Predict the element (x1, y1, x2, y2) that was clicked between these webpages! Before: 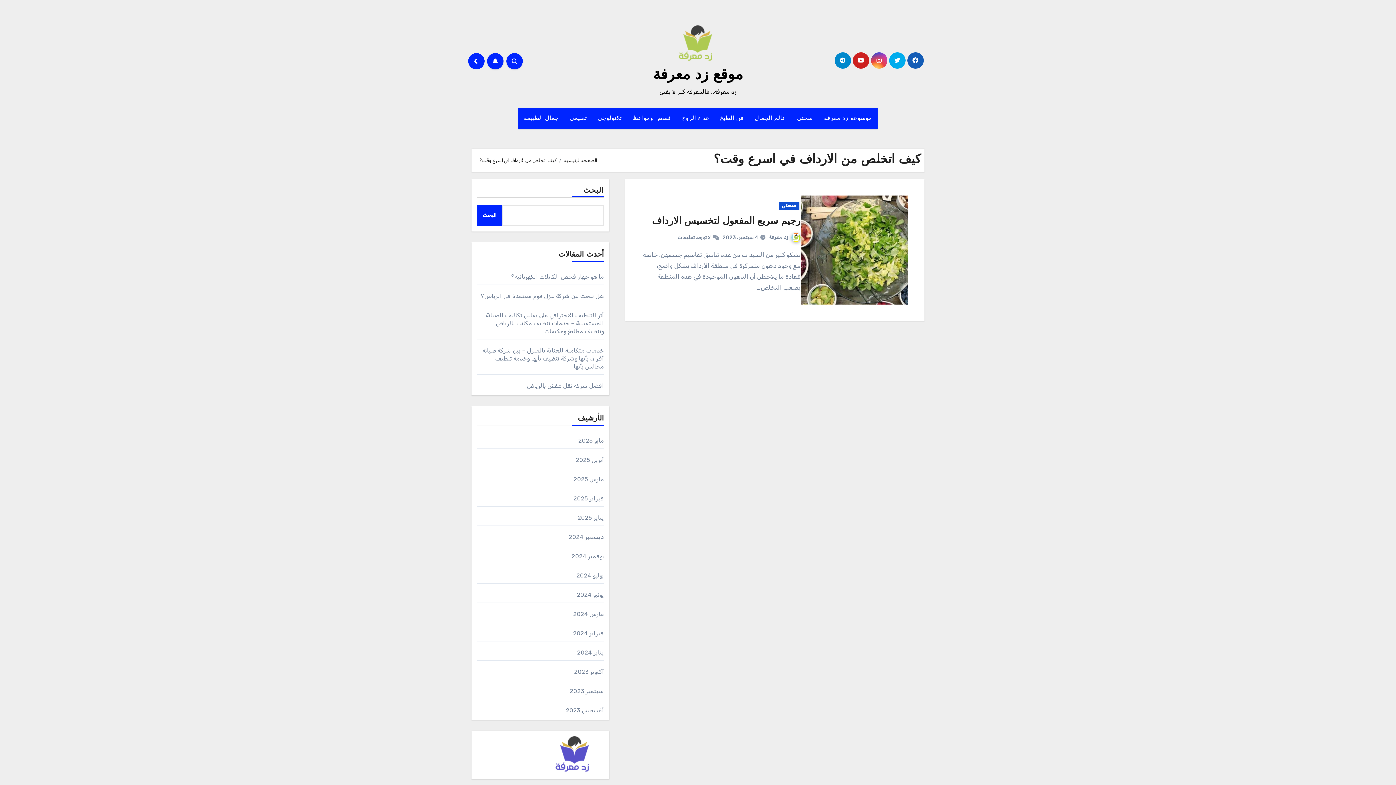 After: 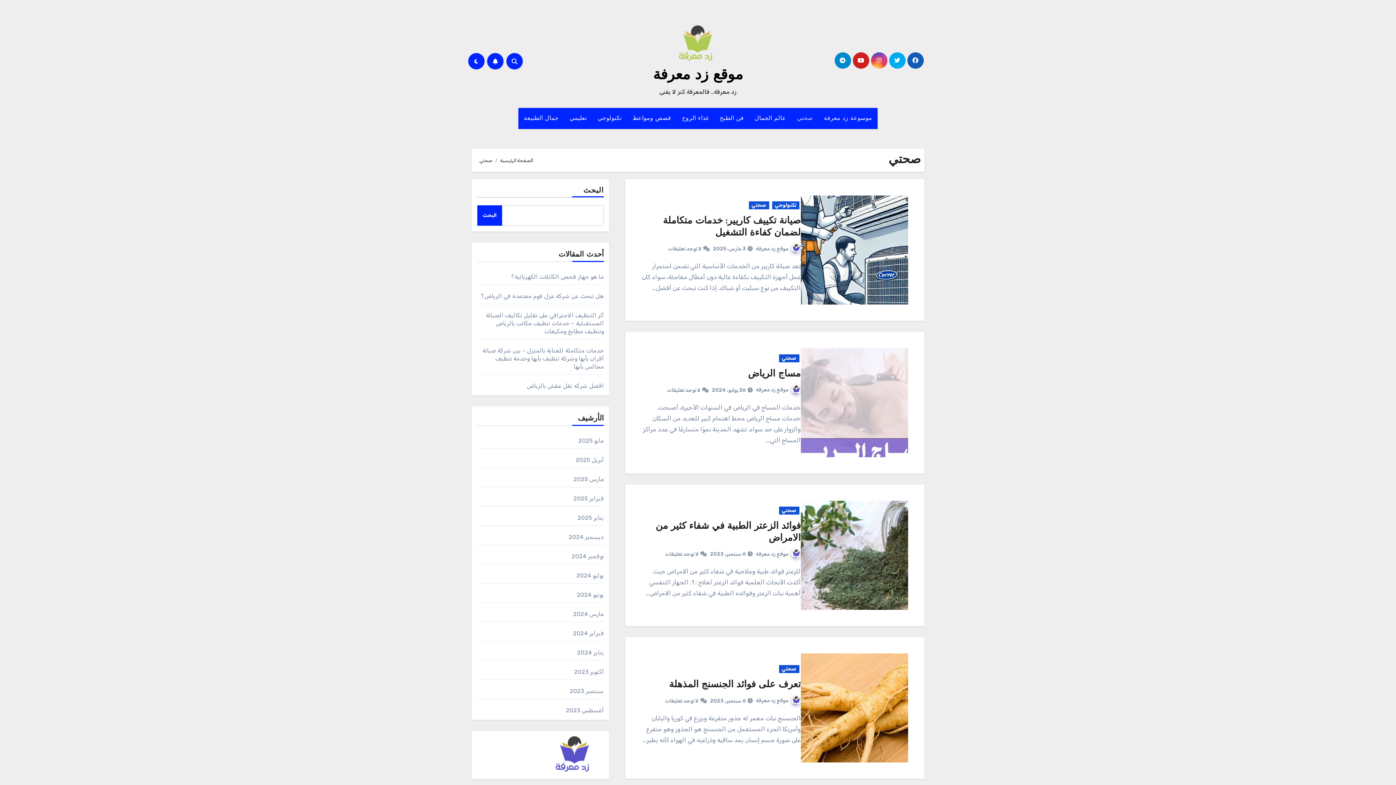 Action: label: صحتي bbox: (791, 108, 818, 129)